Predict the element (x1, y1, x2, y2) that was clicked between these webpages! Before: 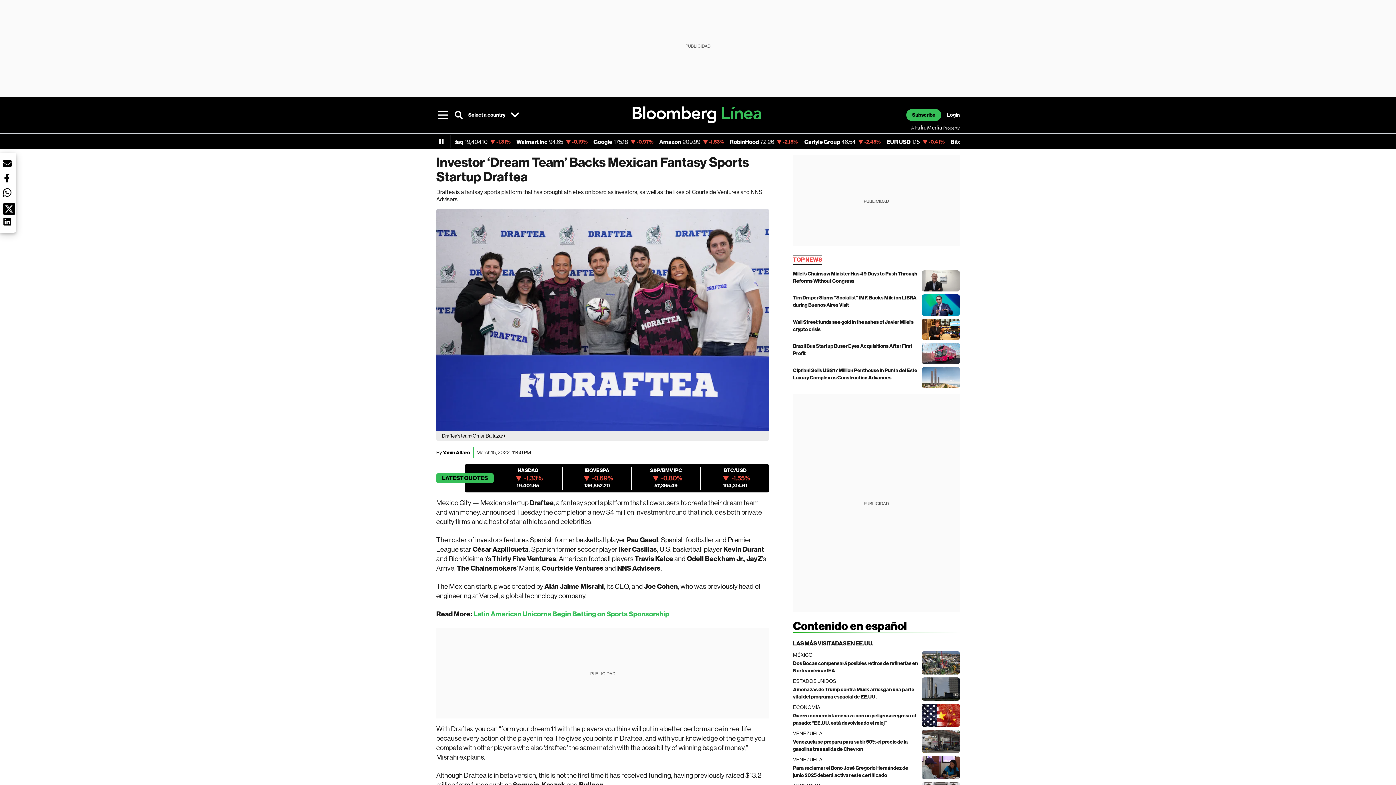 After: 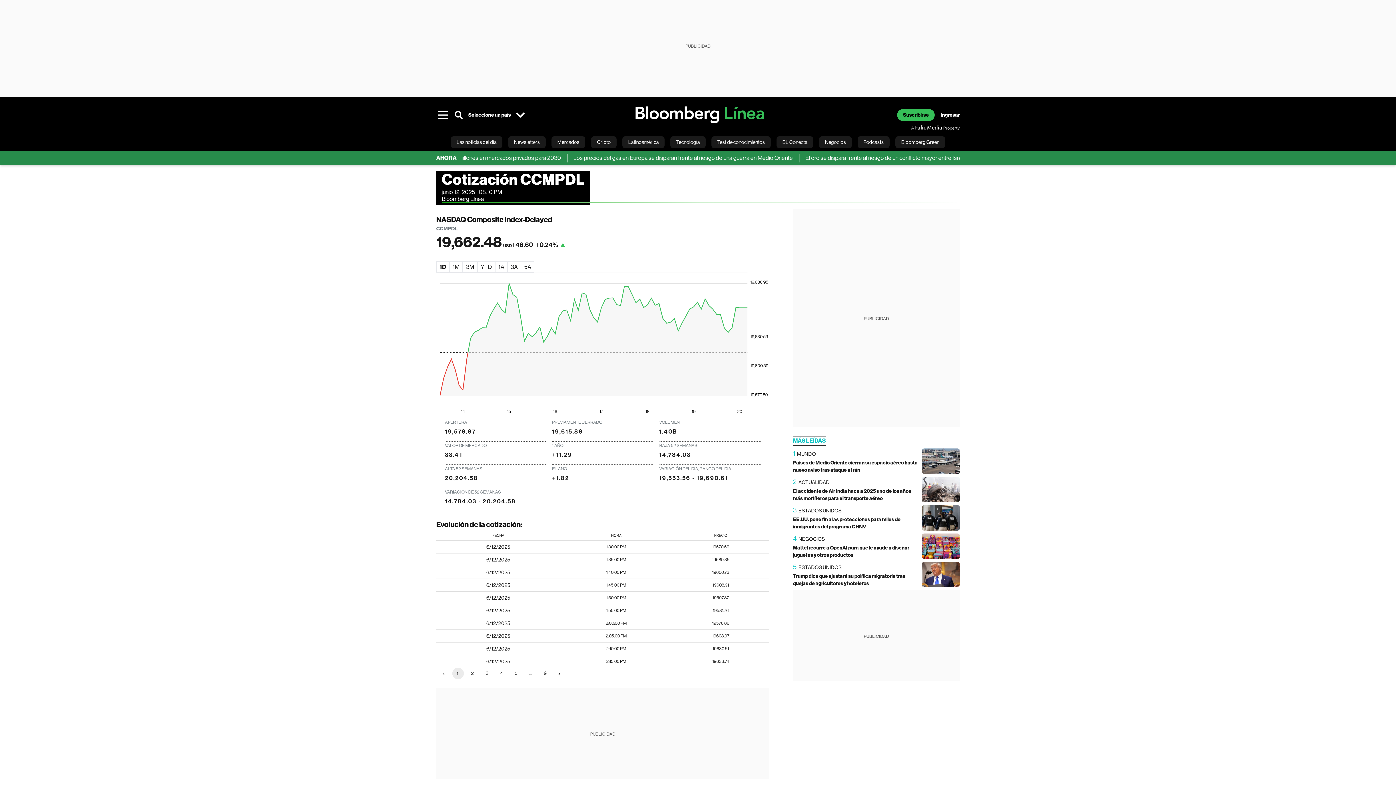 Action: bbox: (498, 467, 557, 489) label: NASDAQ
-1.33%
19,401.65